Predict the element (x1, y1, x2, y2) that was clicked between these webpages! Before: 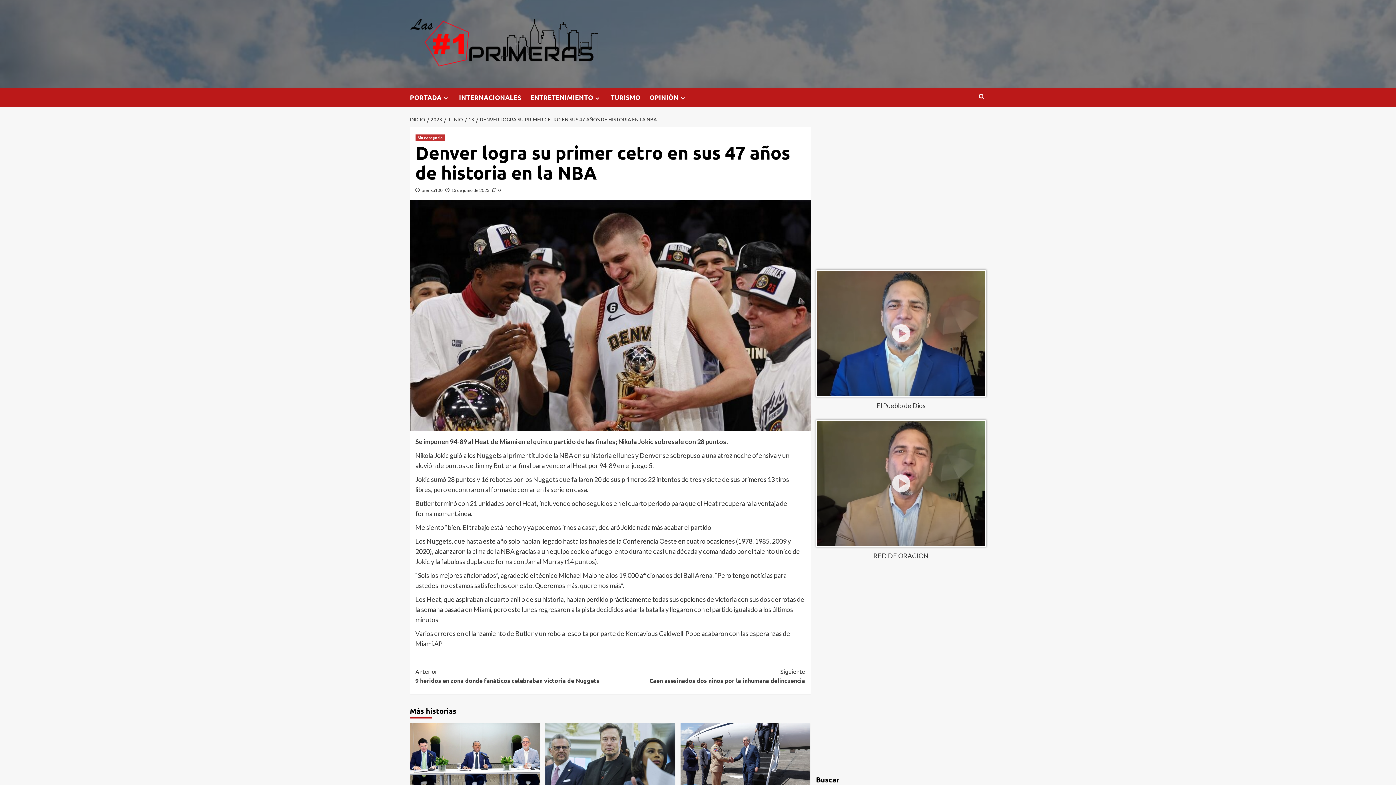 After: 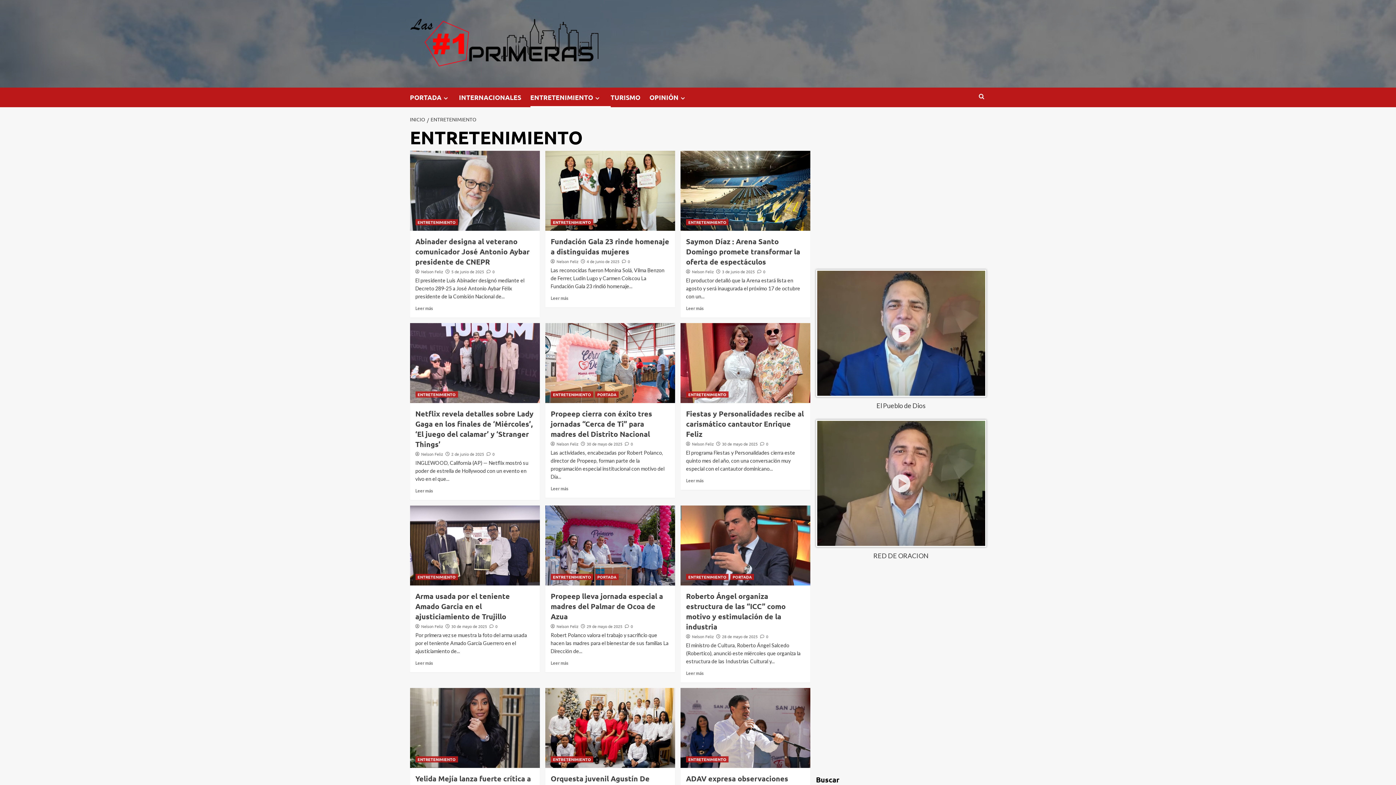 Action: label: Expand menu bbox: (593, 95, 601, 101)